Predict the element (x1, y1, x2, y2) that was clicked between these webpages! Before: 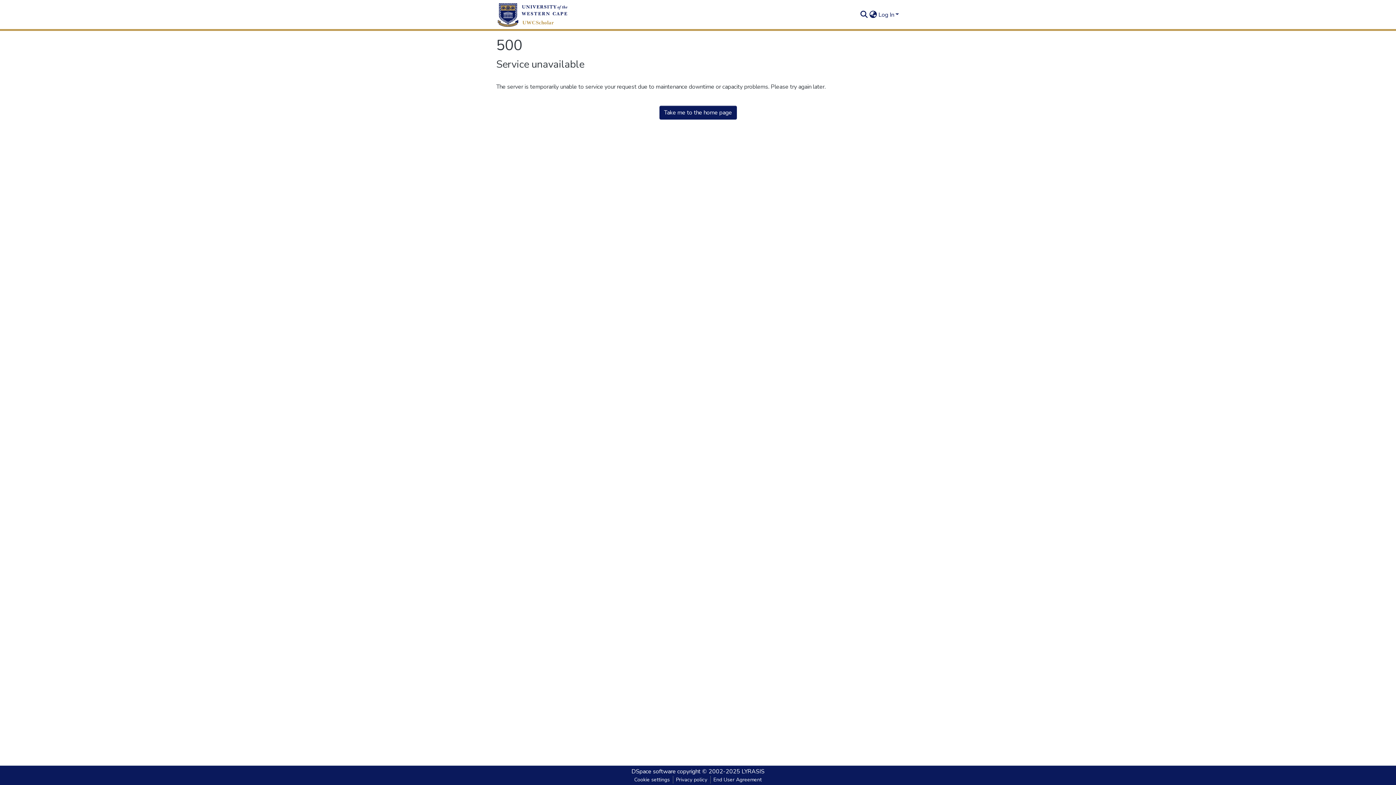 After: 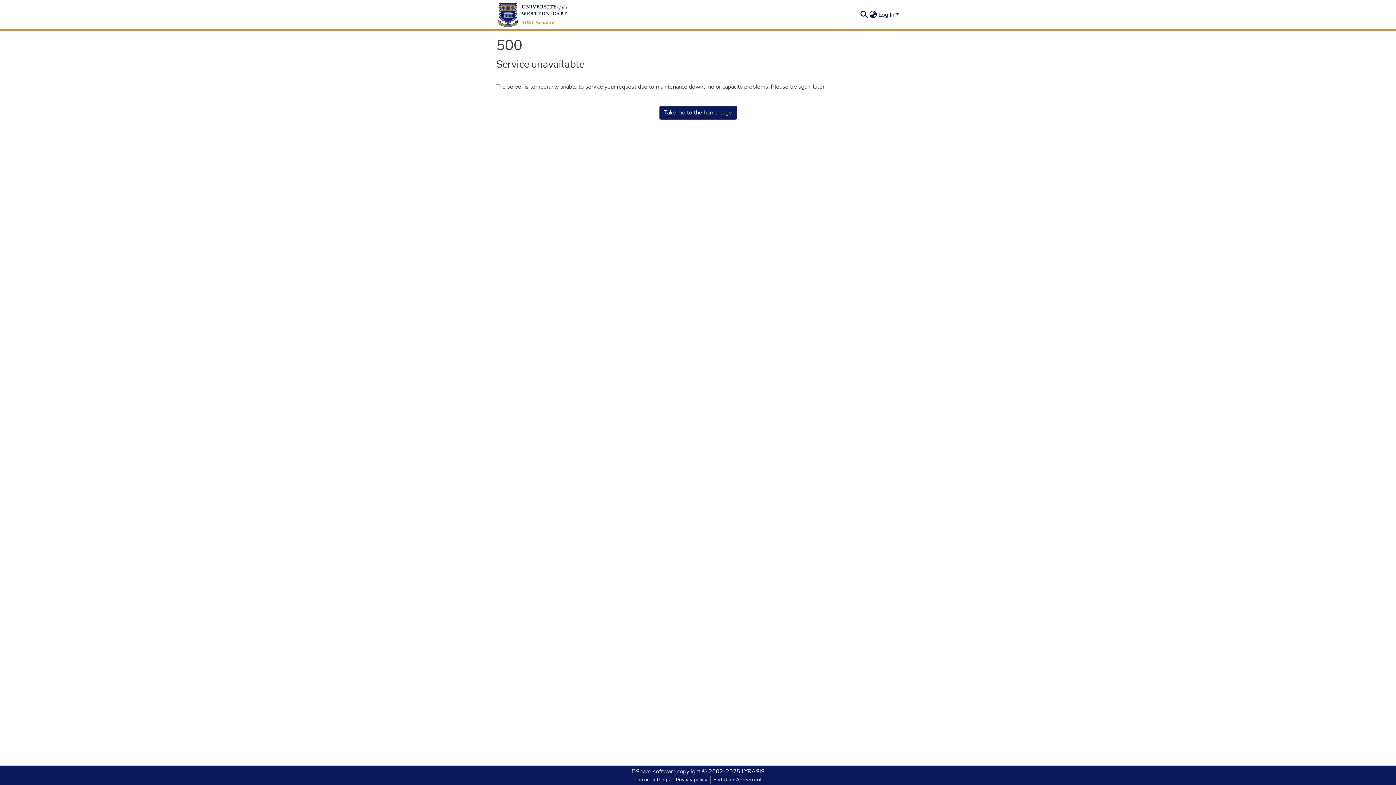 Action: bbox: (673, 776, 710, 784) label: Privacy policy